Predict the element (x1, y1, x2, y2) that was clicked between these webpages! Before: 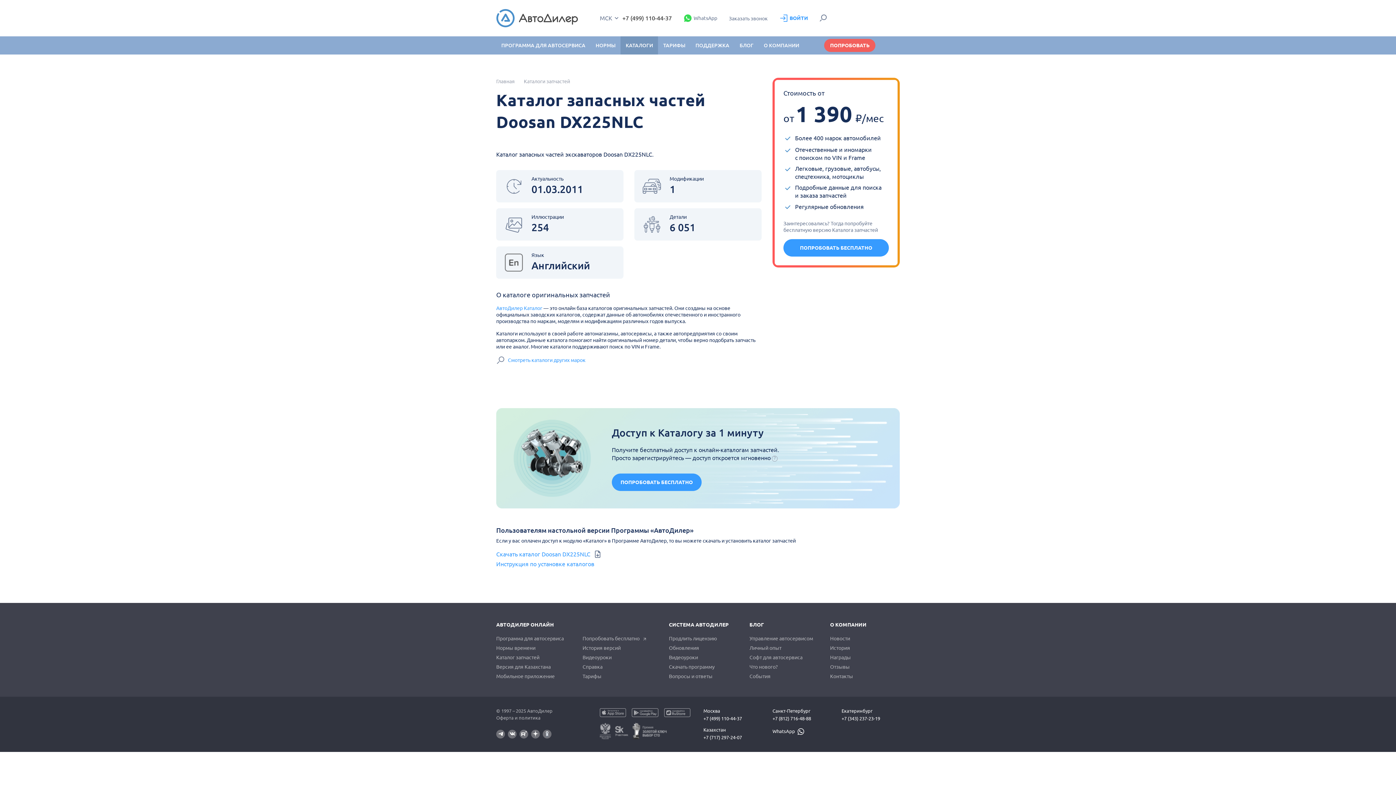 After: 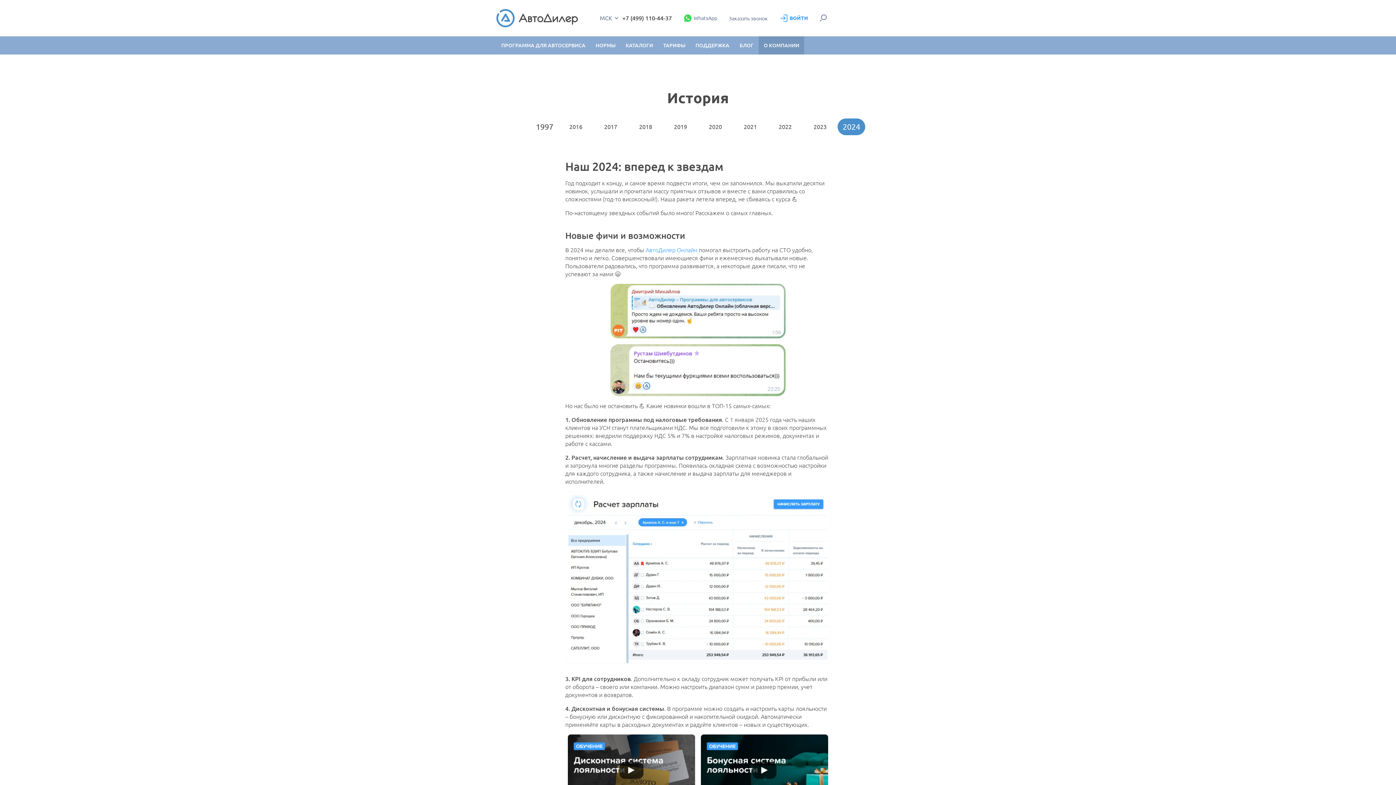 Action: label: История bbox: (830, 645, 850, 651)